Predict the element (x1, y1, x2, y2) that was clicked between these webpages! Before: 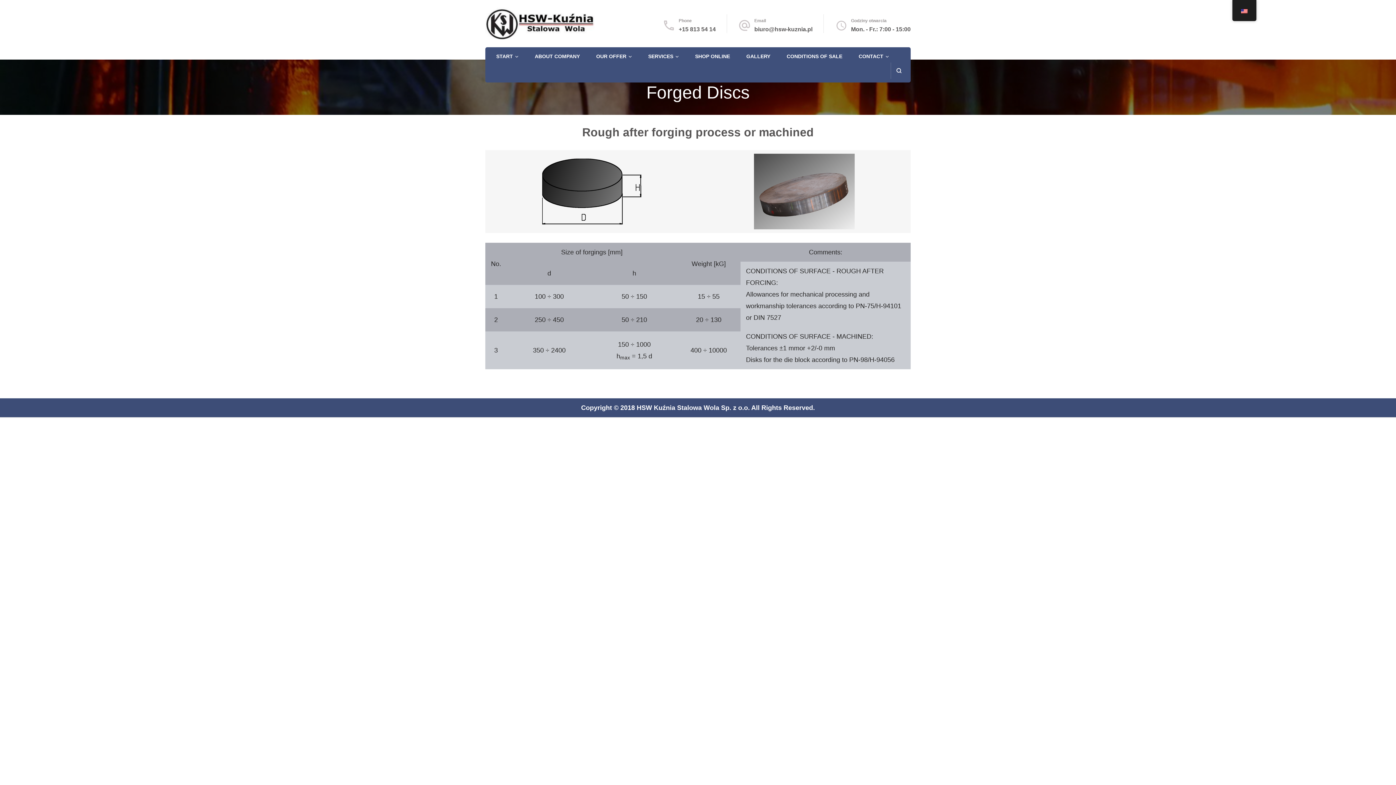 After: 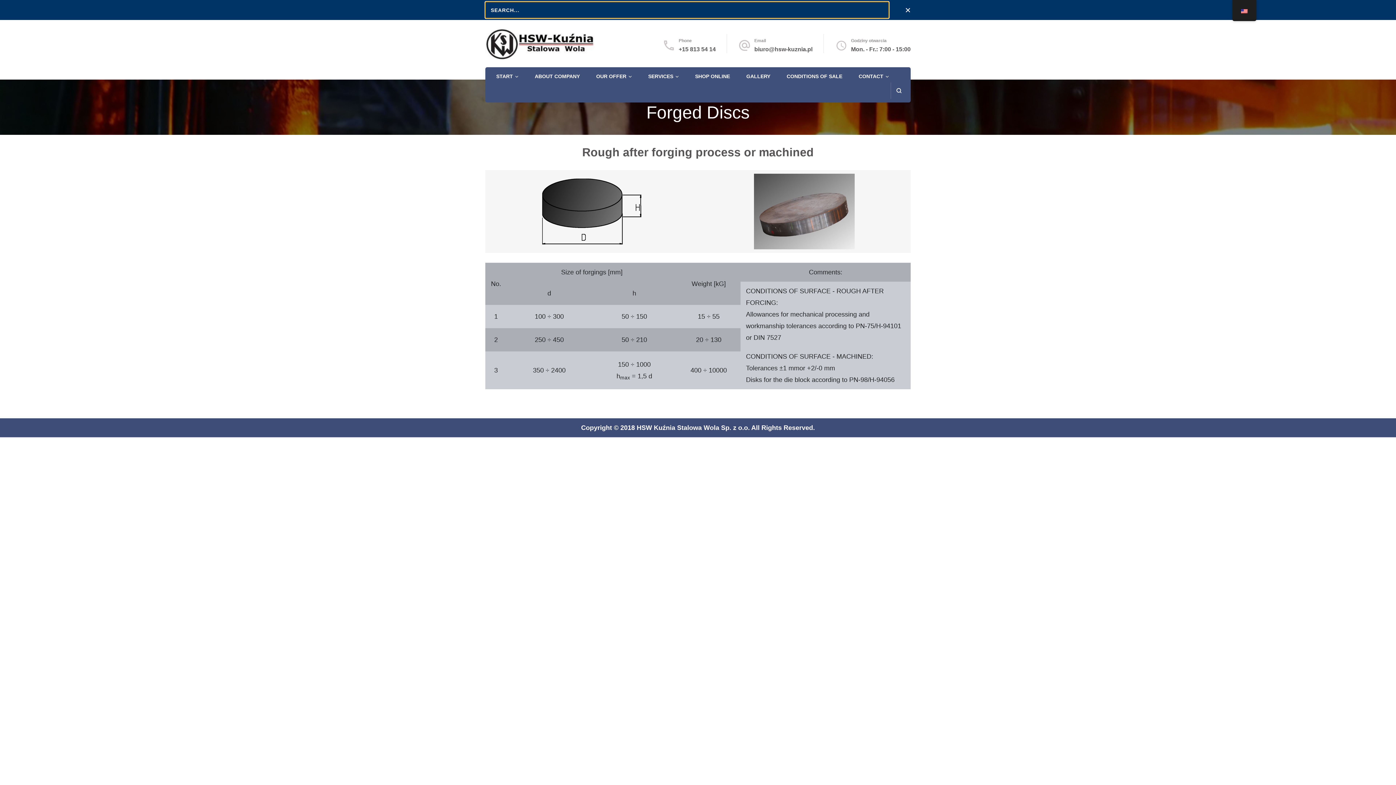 Action: label: otwórz formularz wyszukiwania bbox: (890, 62, 907, 78)